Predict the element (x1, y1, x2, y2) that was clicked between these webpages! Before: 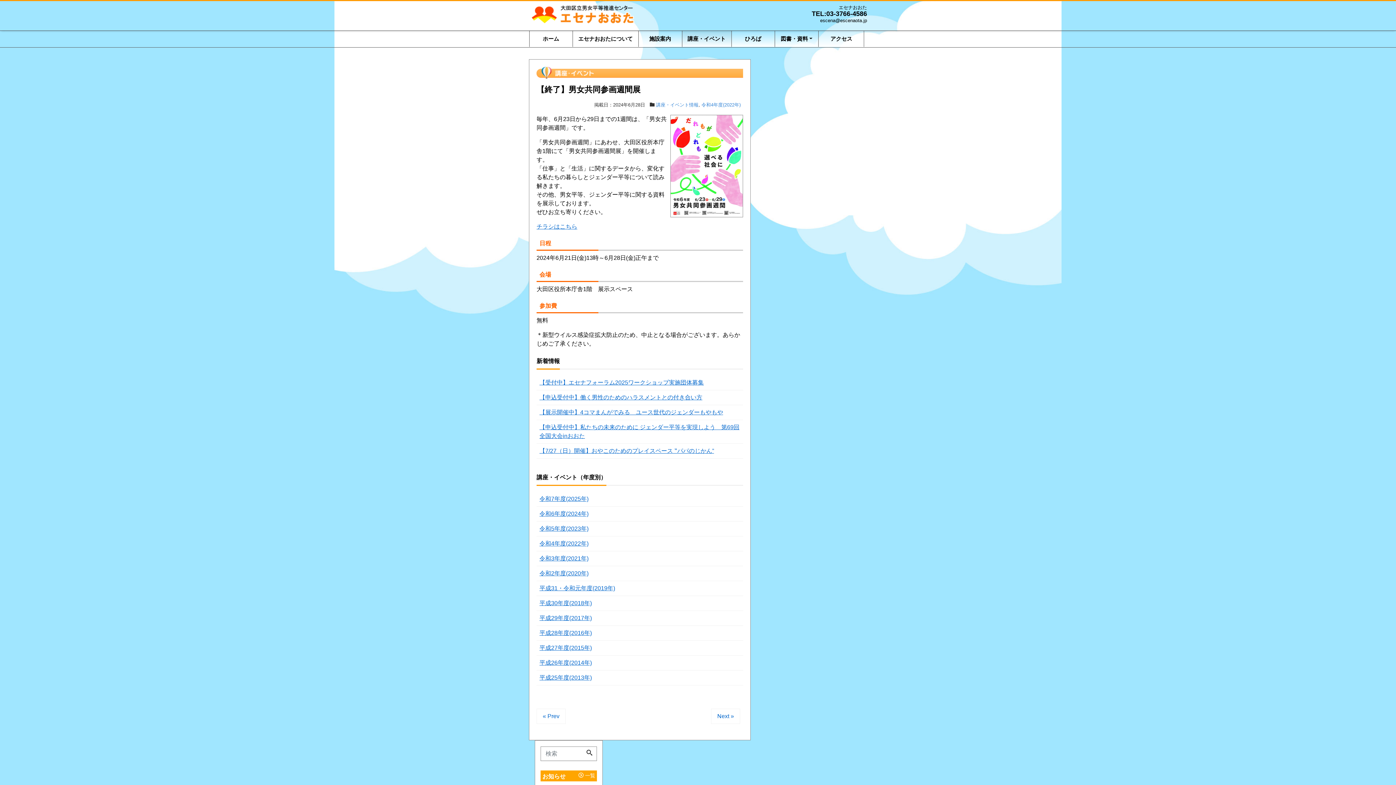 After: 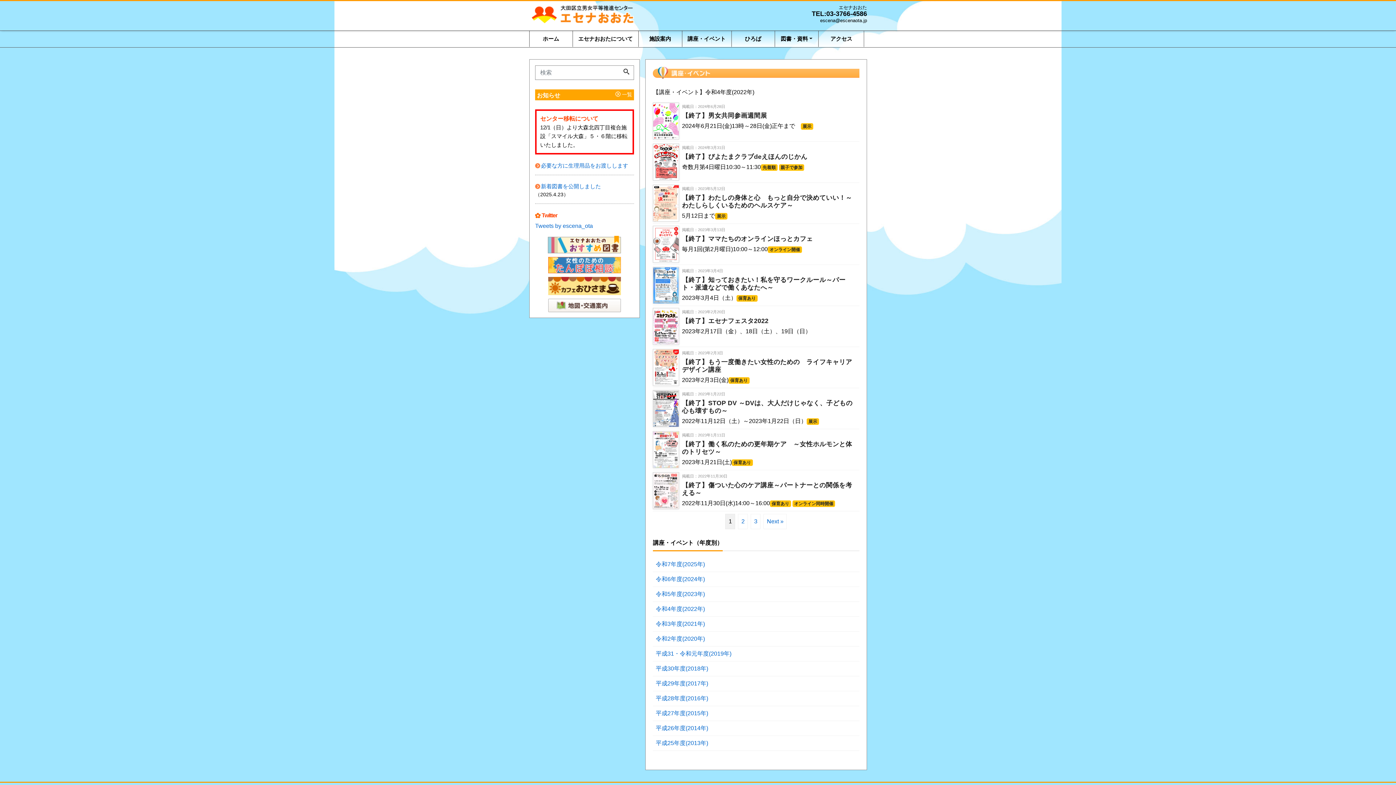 Action: bbox: (701, 102, 740, 107) label: 令和4年度(2022年)